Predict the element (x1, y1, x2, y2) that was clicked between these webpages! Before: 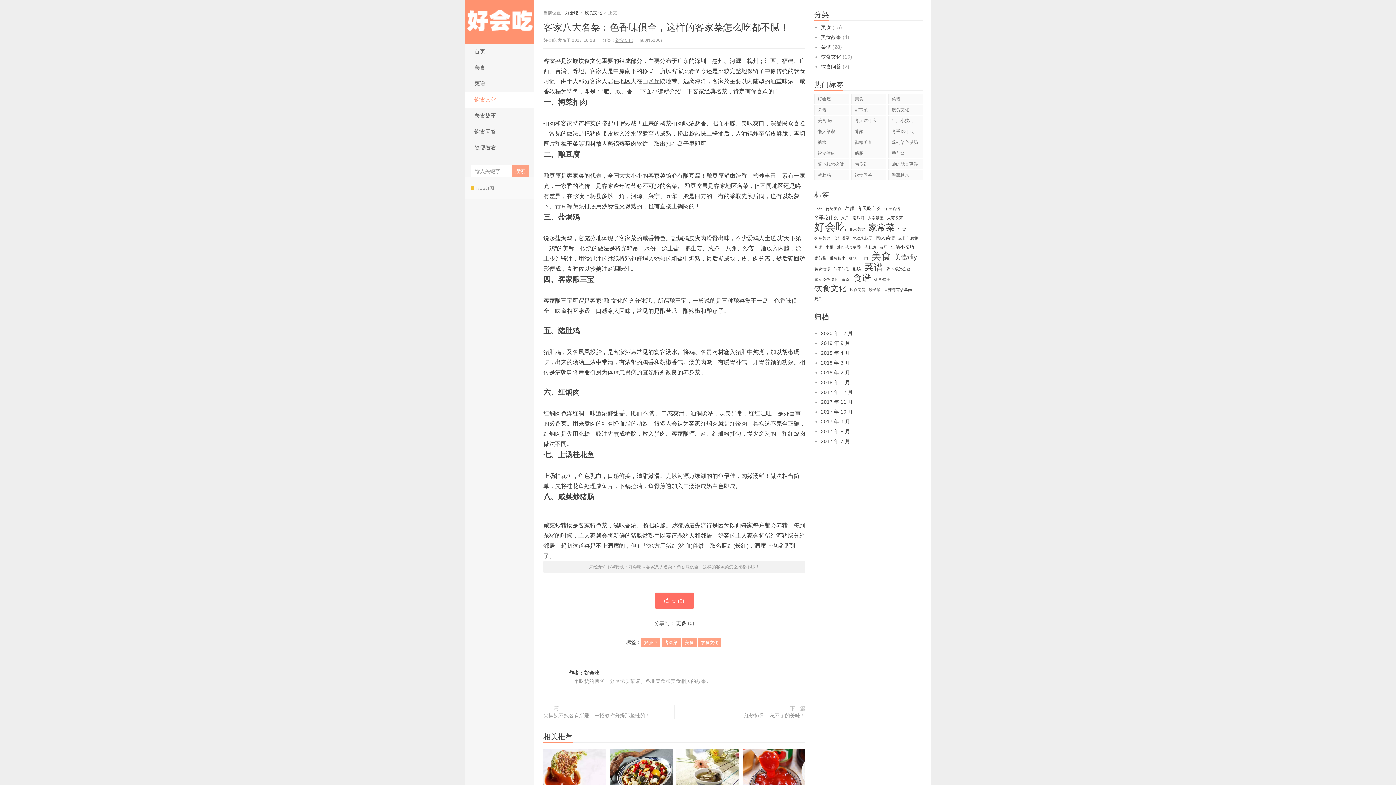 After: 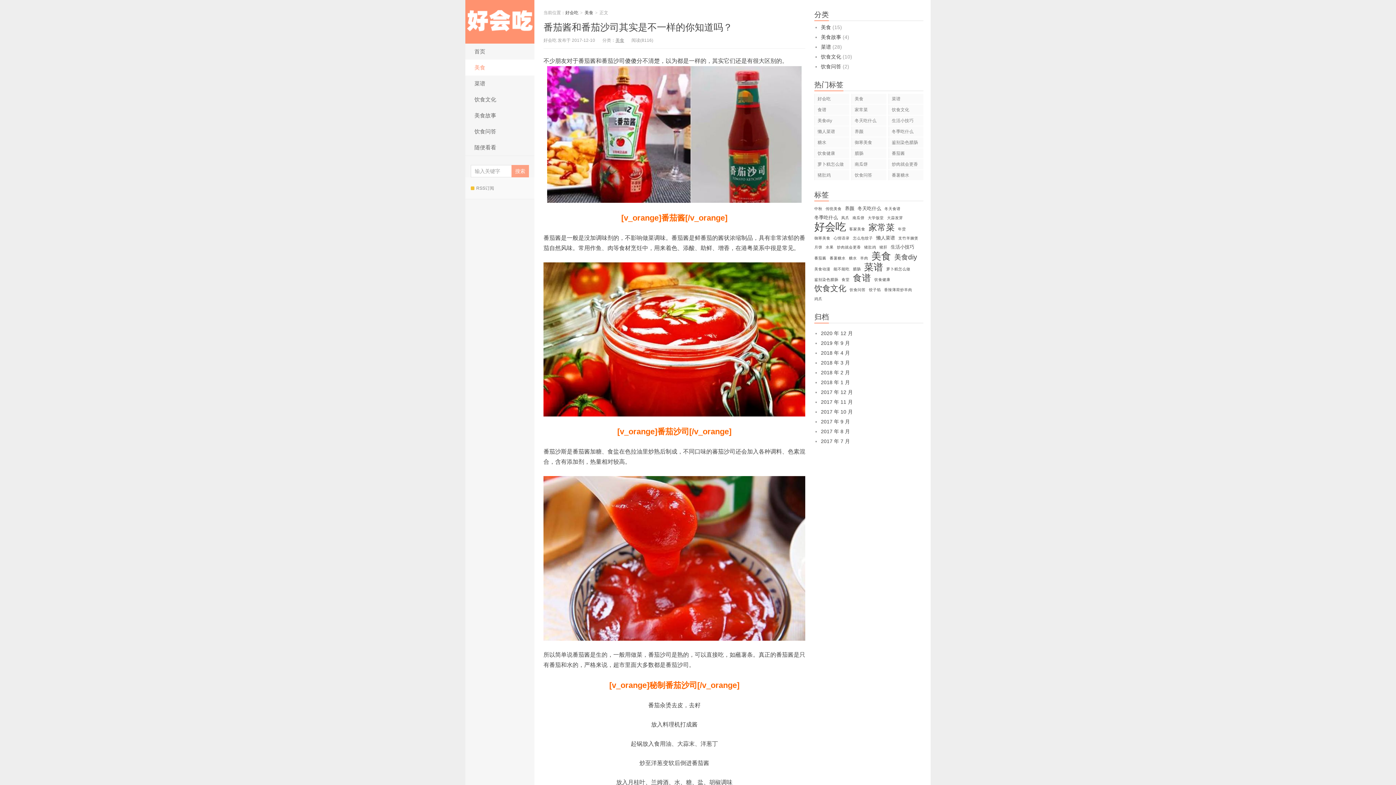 Action: bbox: (742, 749, 805, 813) label: 番茄酱和番茄沙司其实是不一样的你知道吗？